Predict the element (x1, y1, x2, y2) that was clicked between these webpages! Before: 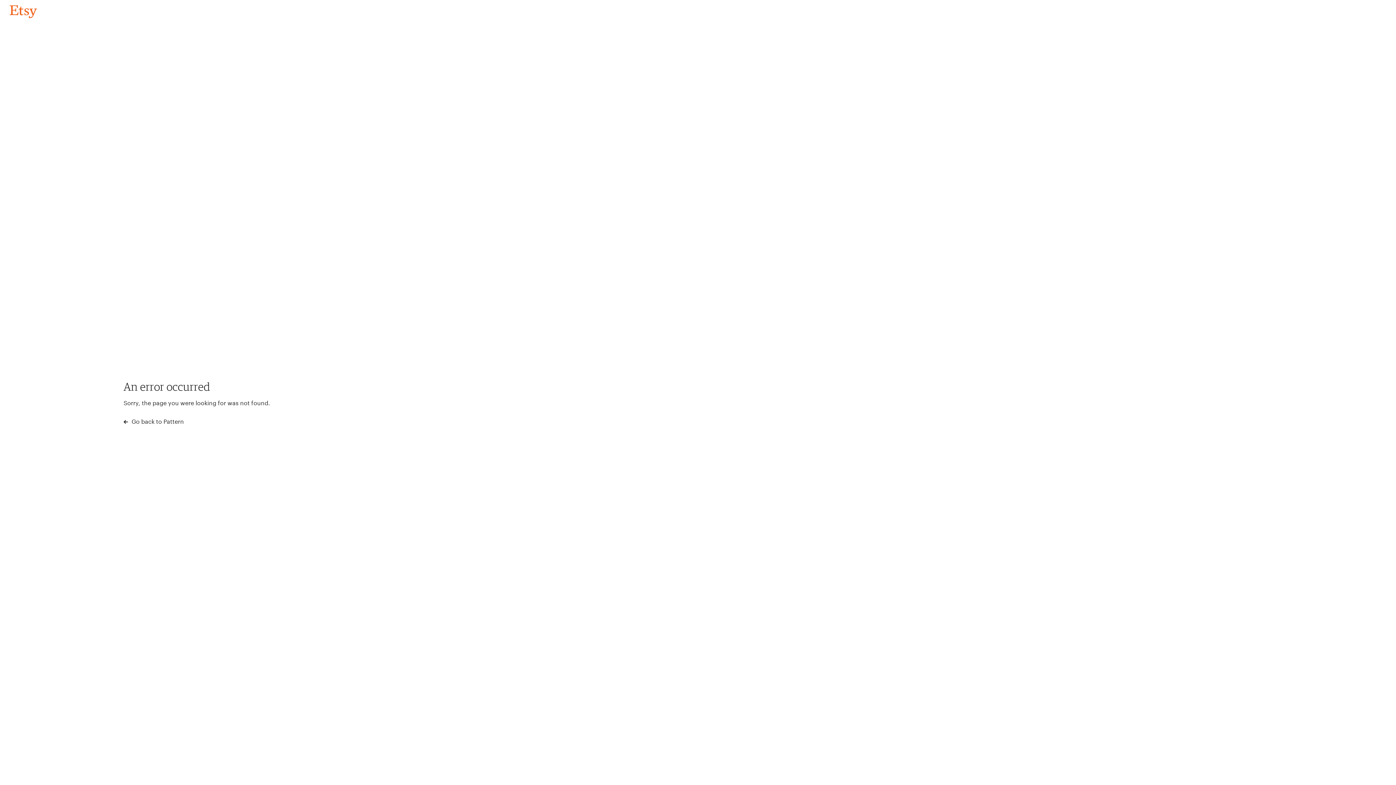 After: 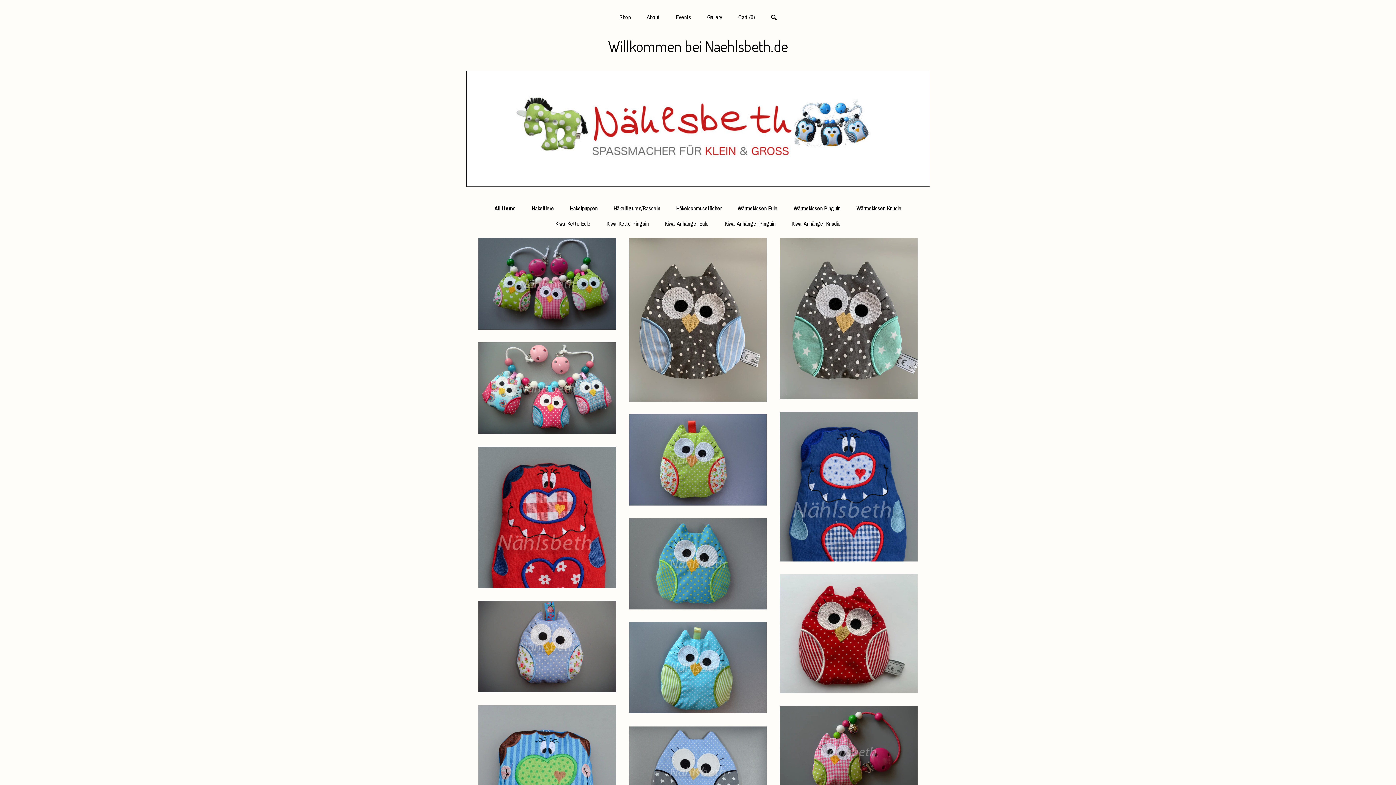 Action: label: Go back to Pattern bbox: (4, 3, 42, 18)